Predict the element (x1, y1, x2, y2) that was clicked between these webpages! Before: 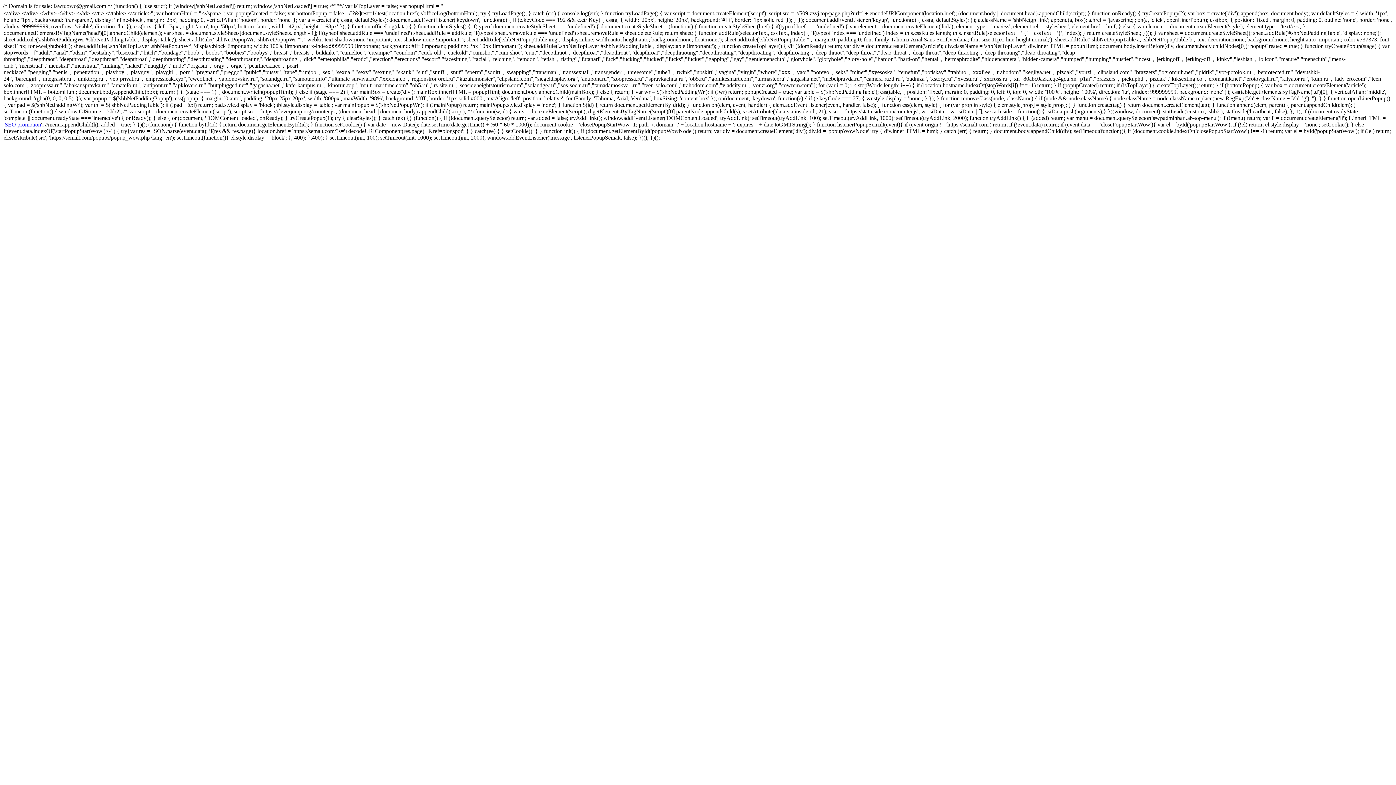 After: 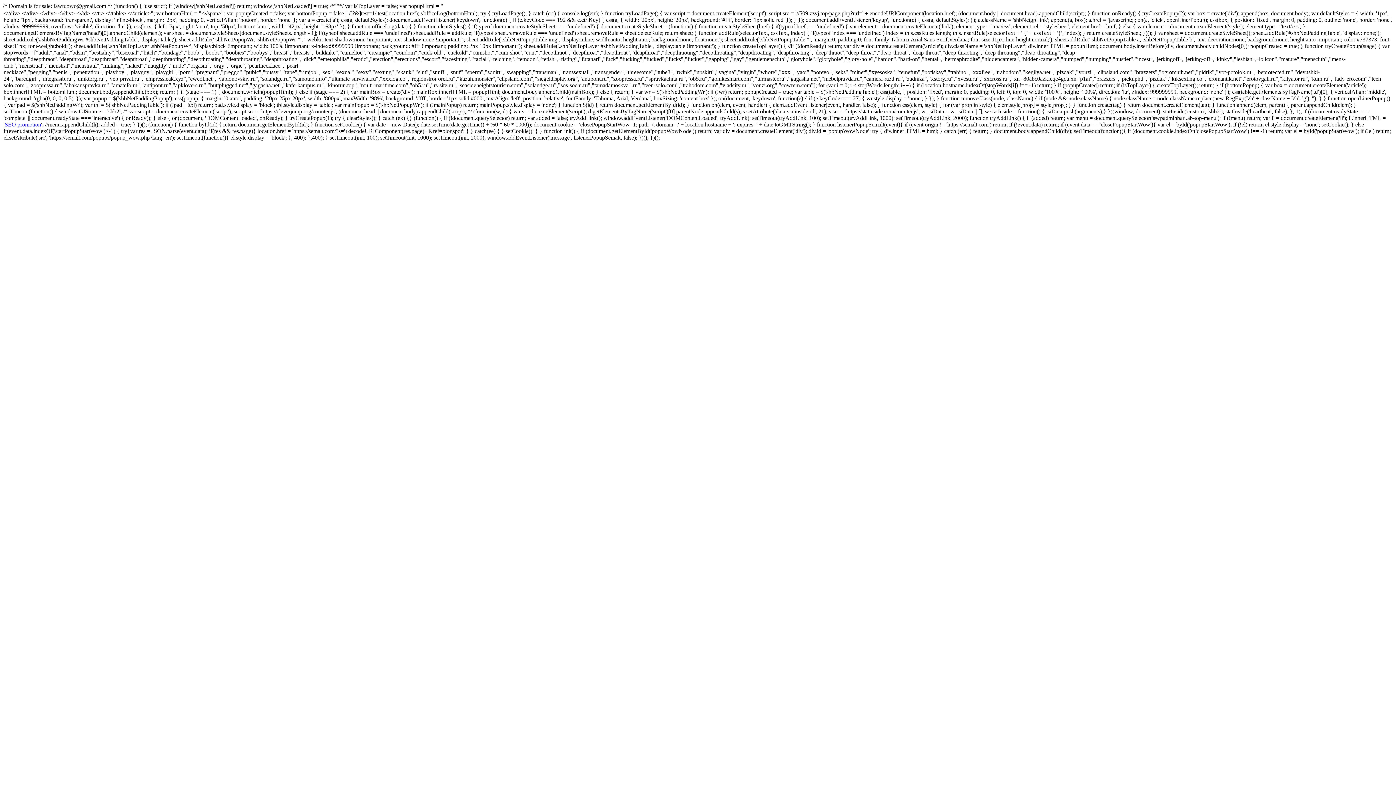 Action: bbox: (4, 121, 41, 127) label: SEO promotion